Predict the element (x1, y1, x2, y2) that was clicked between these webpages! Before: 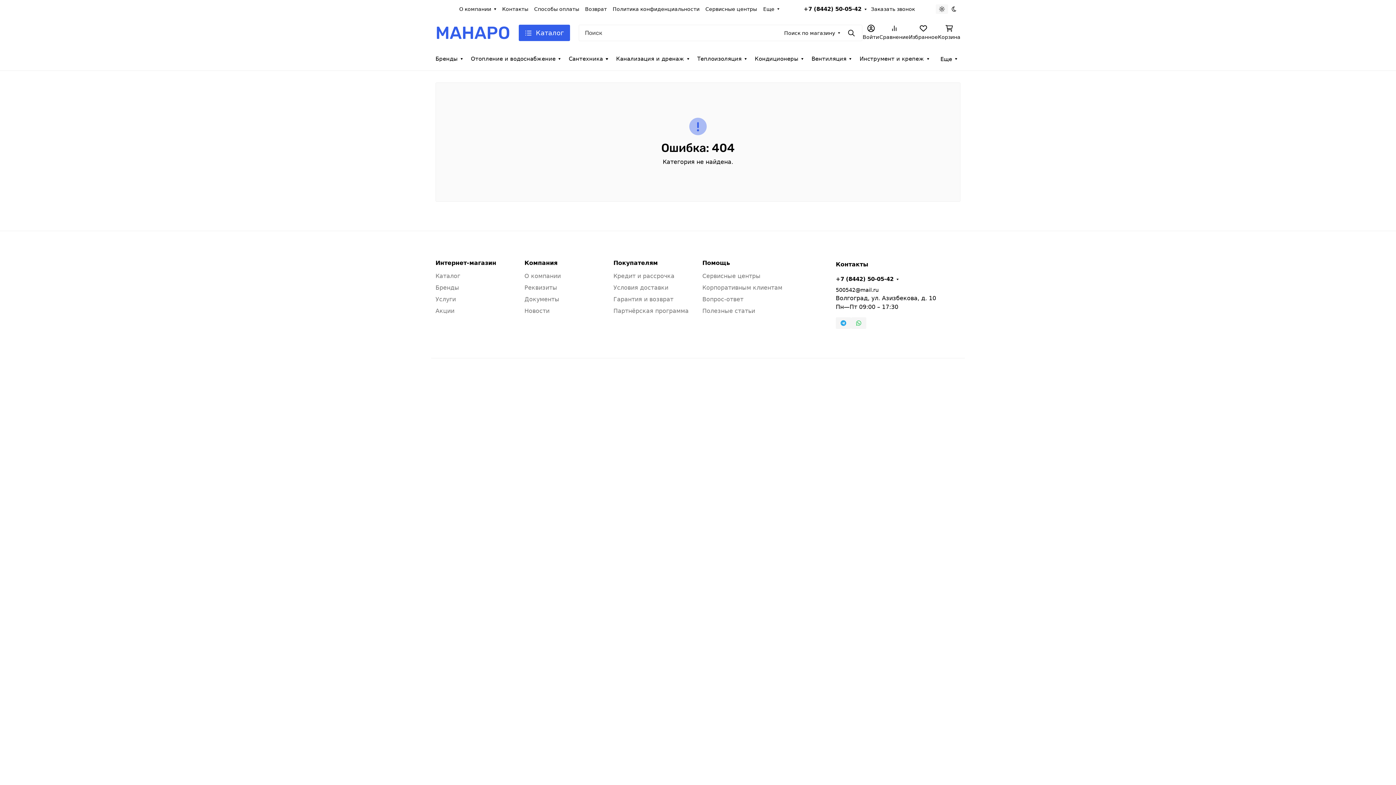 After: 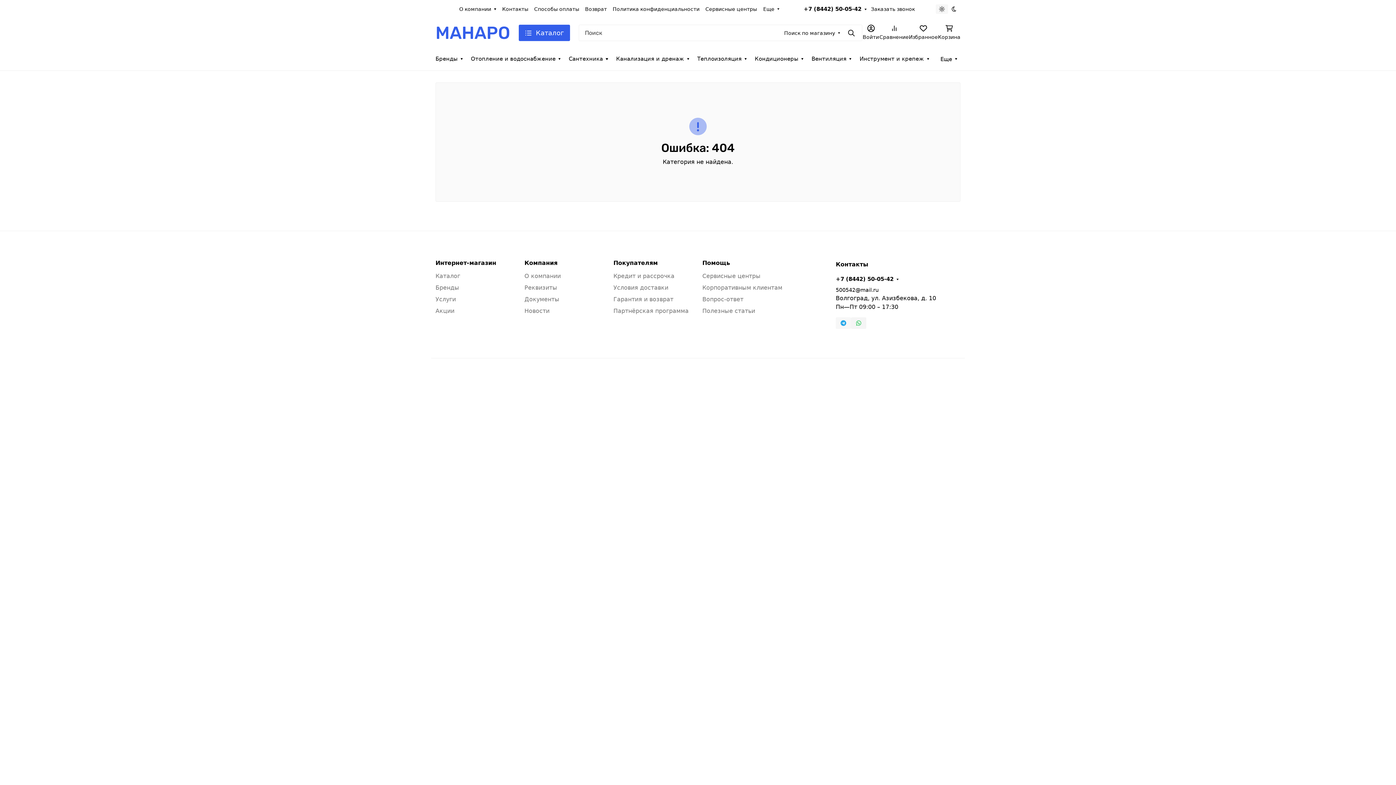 Action: bbox: (835, 317, 851, 329)